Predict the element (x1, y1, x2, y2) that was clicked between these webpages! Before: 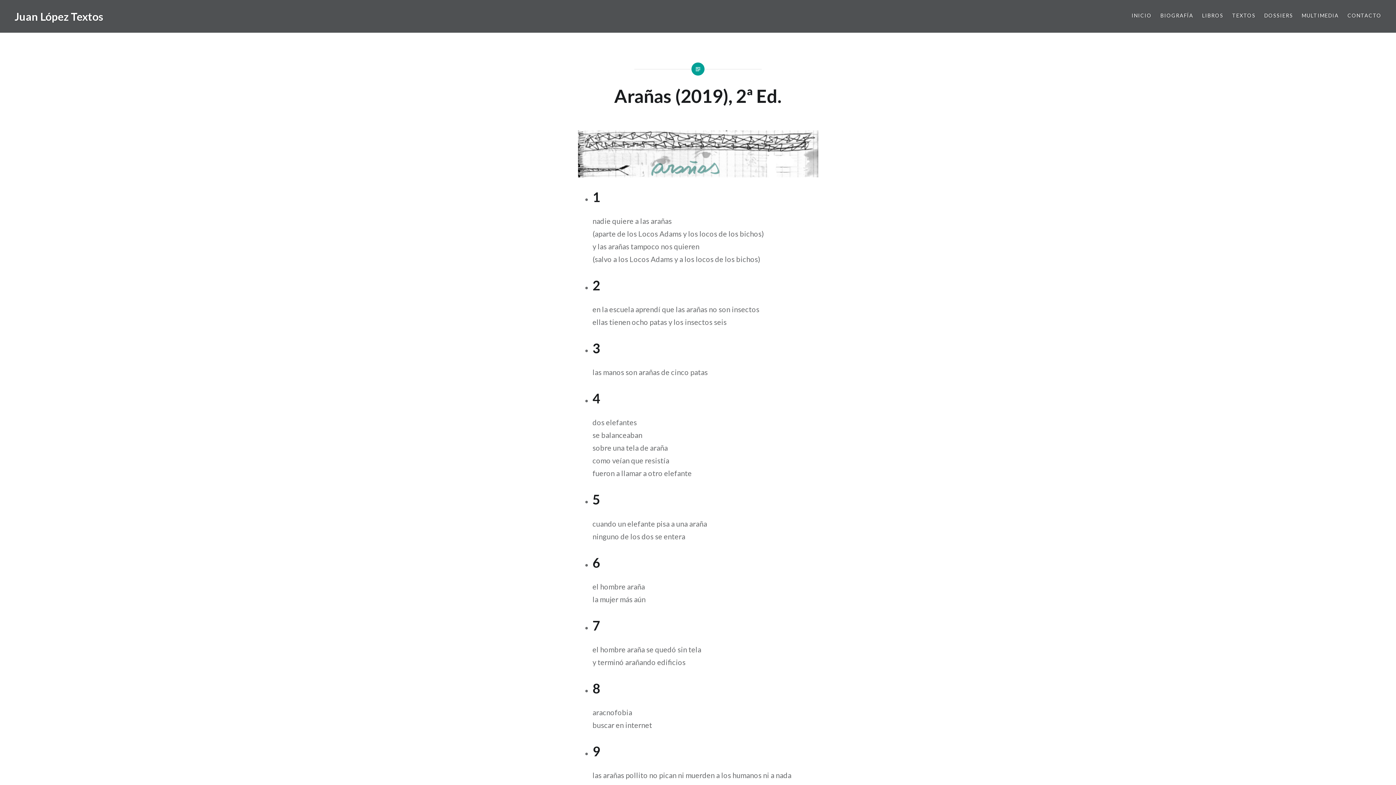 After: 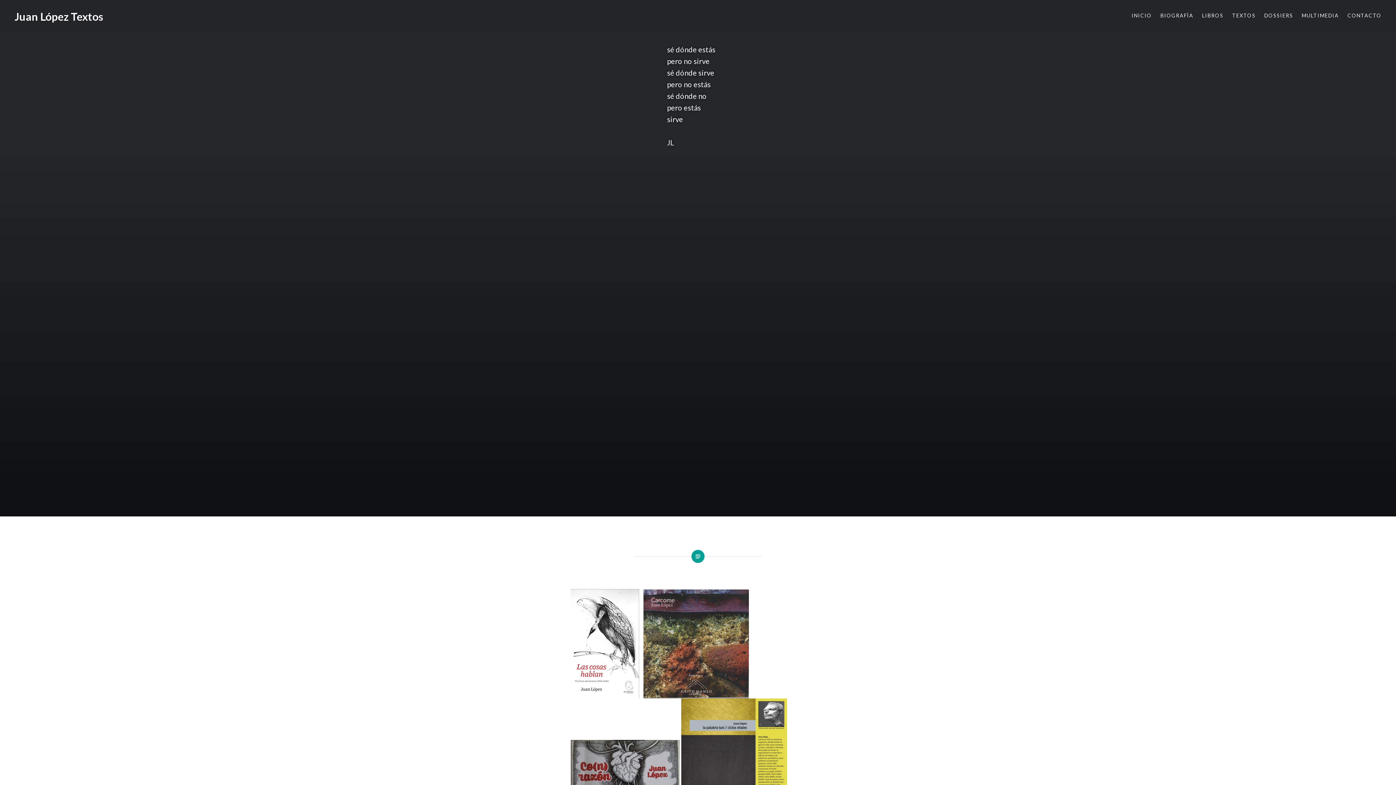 Action: bbox: (14, 9, 103, 22) label: Juan López Textos